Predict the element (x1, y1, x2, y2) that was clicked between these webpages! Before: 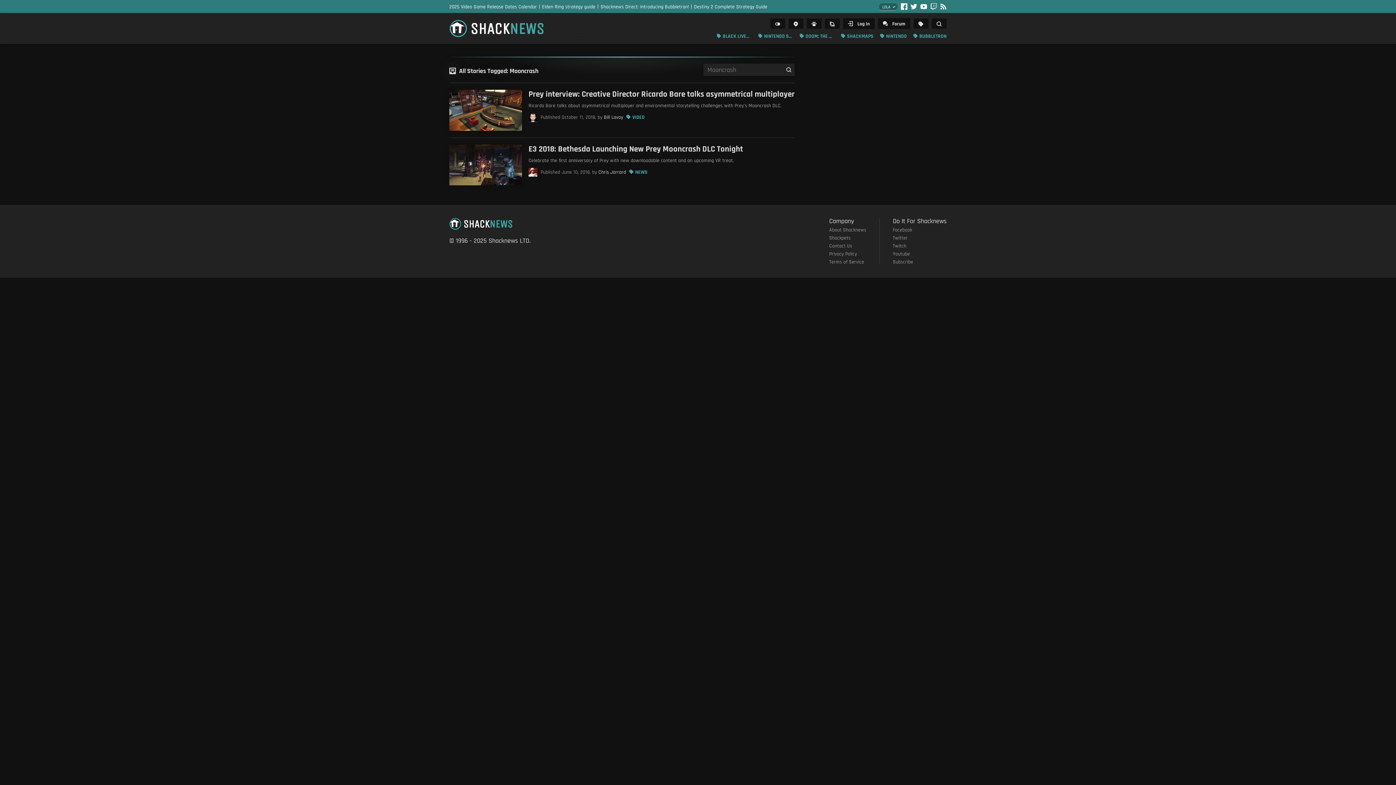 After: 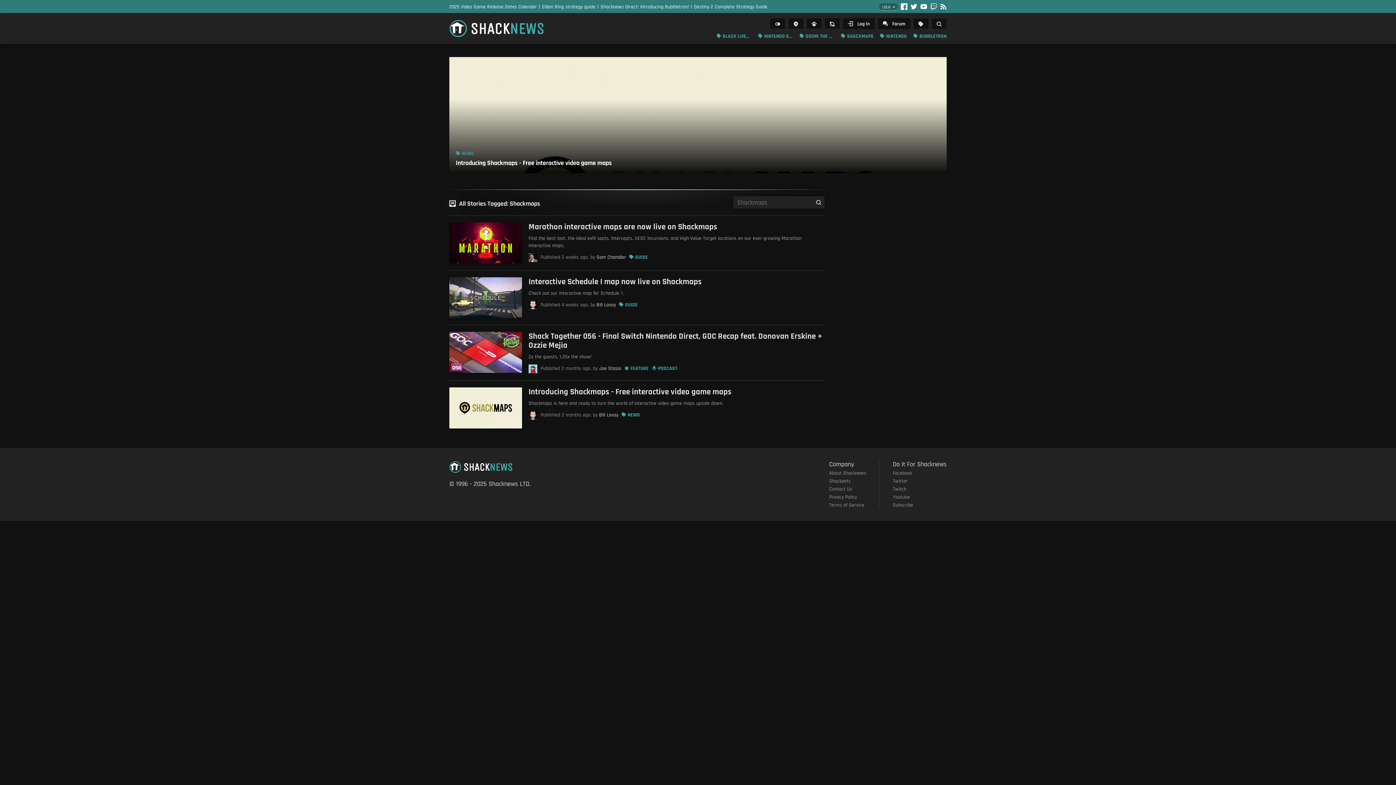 Action: bbox: (841, 32, 873, 40) label: SHACKMAPS